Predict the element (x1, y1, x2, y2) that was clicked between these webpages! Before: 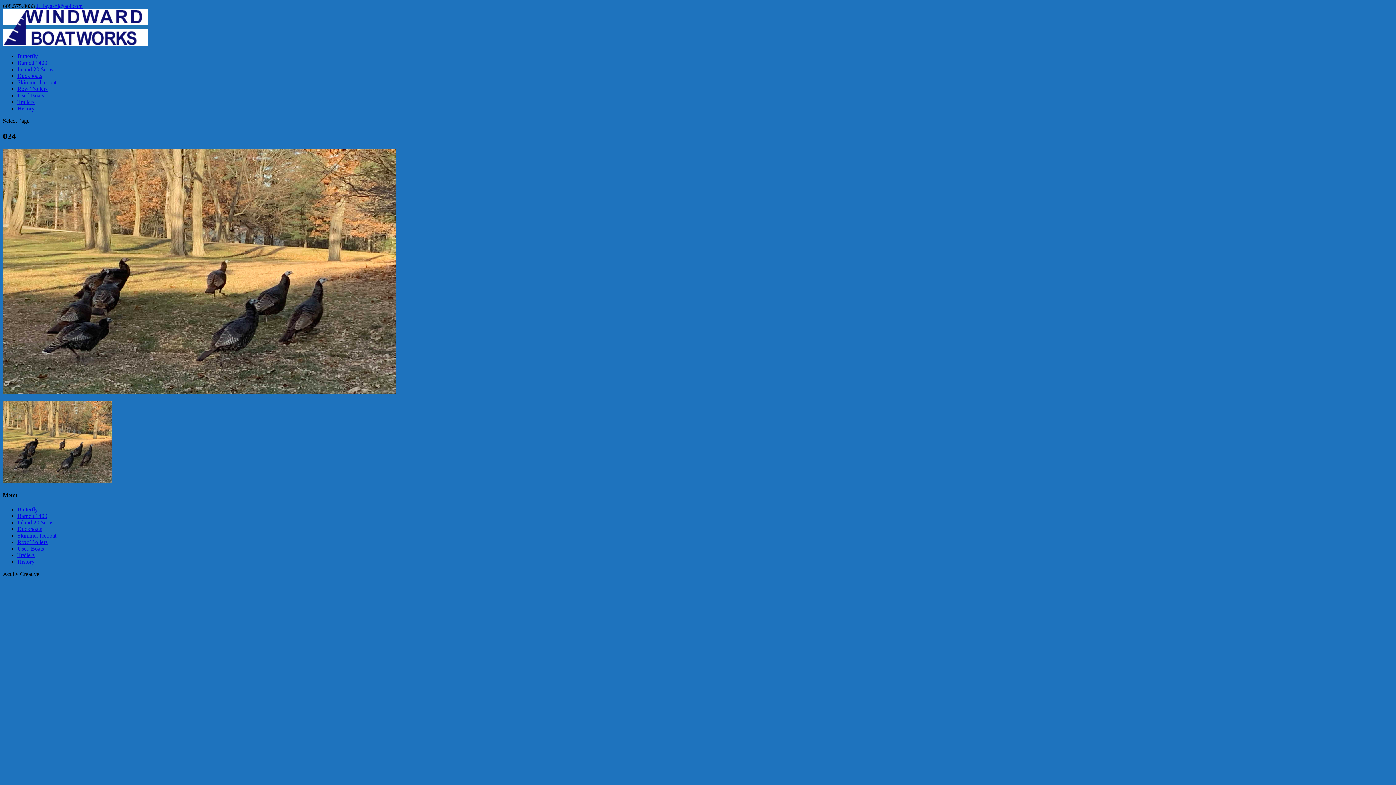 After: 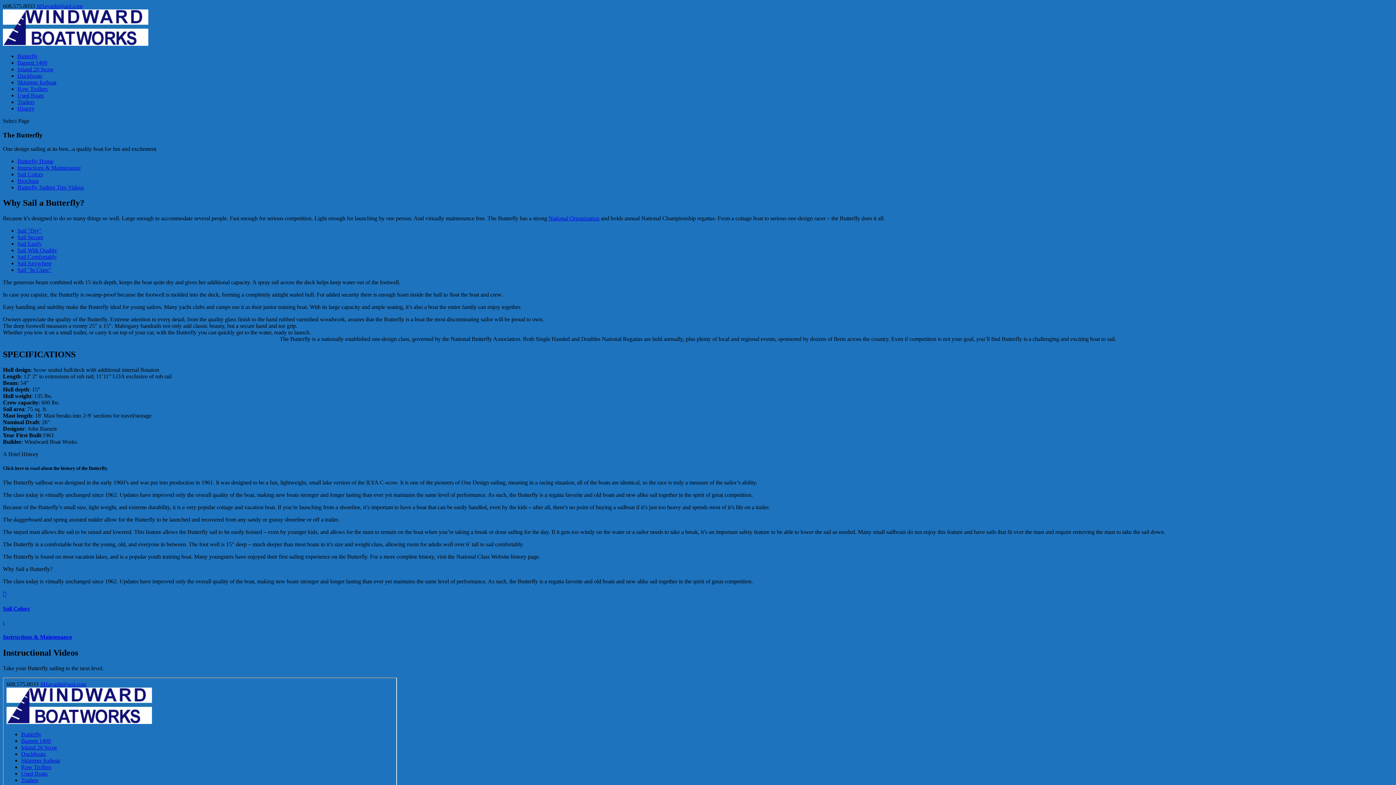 Action: label: Butterfly bbox: (17, 506, 37, 512)